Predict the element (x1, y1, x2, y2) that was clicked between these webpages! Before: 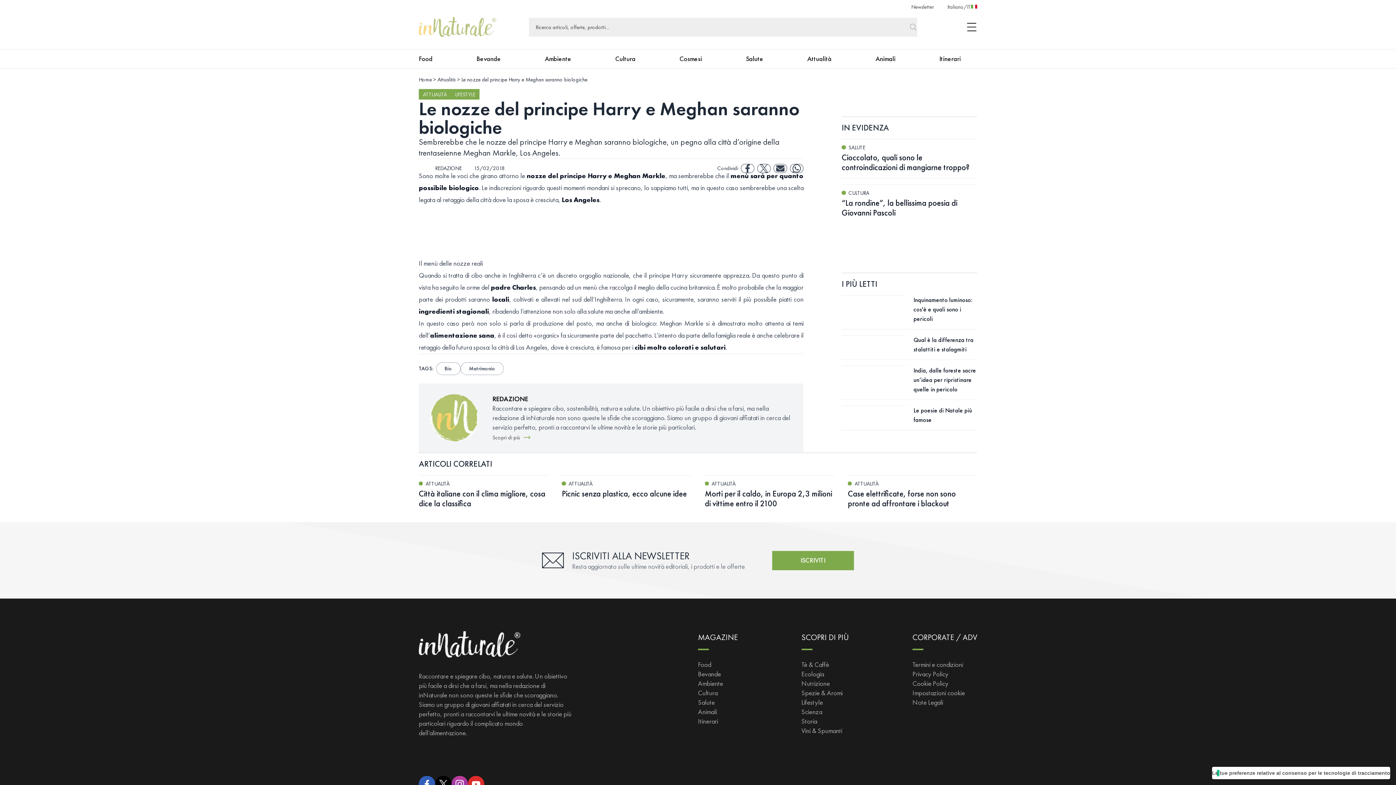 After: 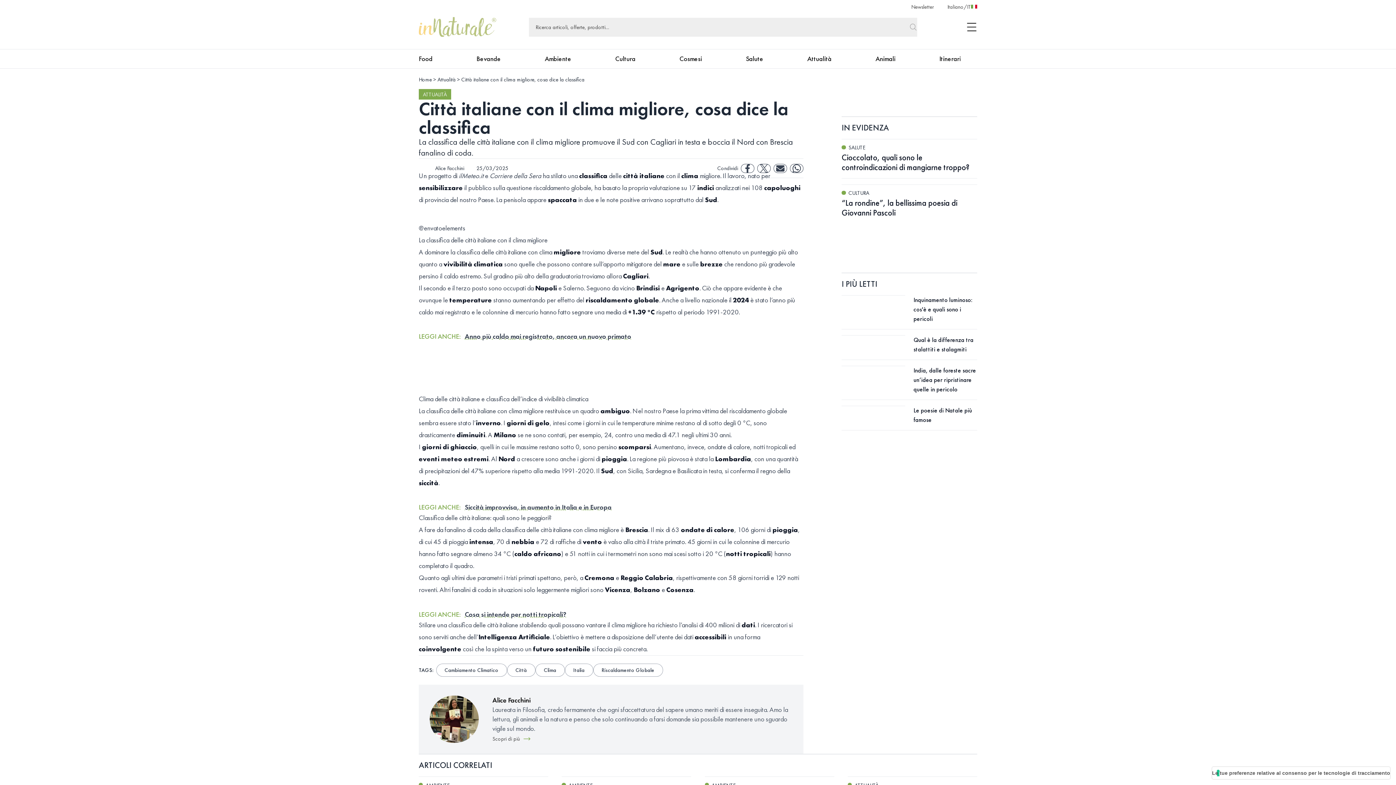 Action: bbox: (418, 475, 548, 475)